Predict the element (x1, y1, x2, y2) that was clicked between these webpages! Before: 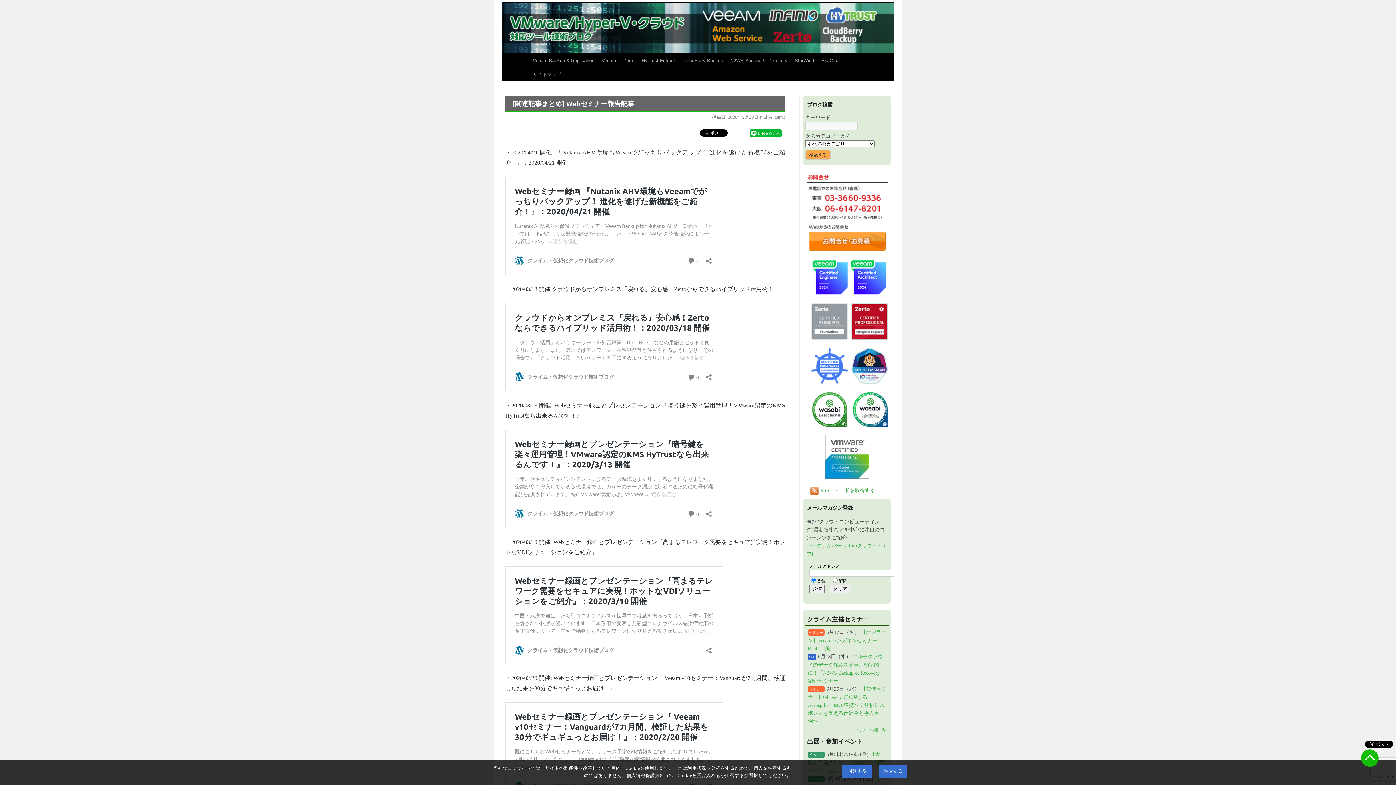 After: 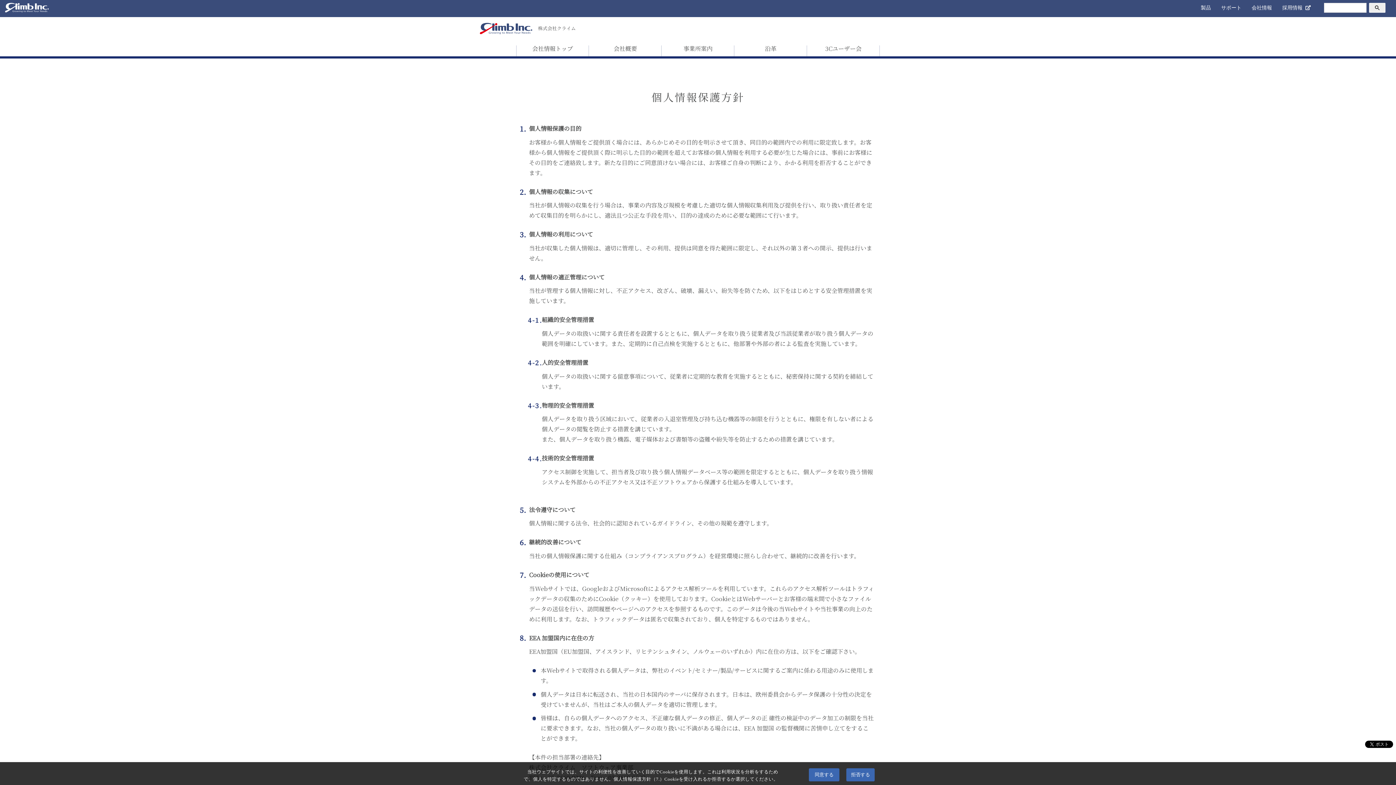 Action: bbox: (626, 773, 677, 778) label: 個人情報保護方針（7.）